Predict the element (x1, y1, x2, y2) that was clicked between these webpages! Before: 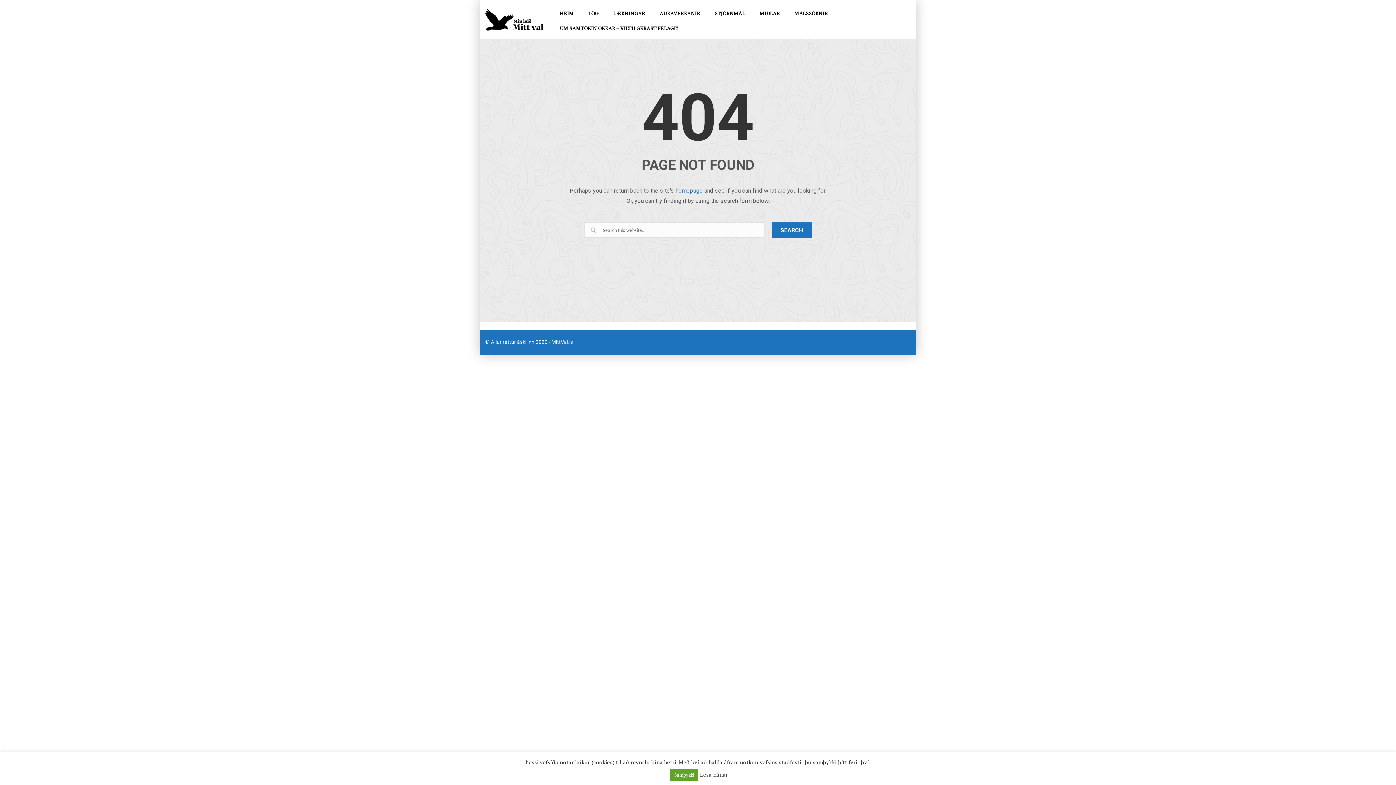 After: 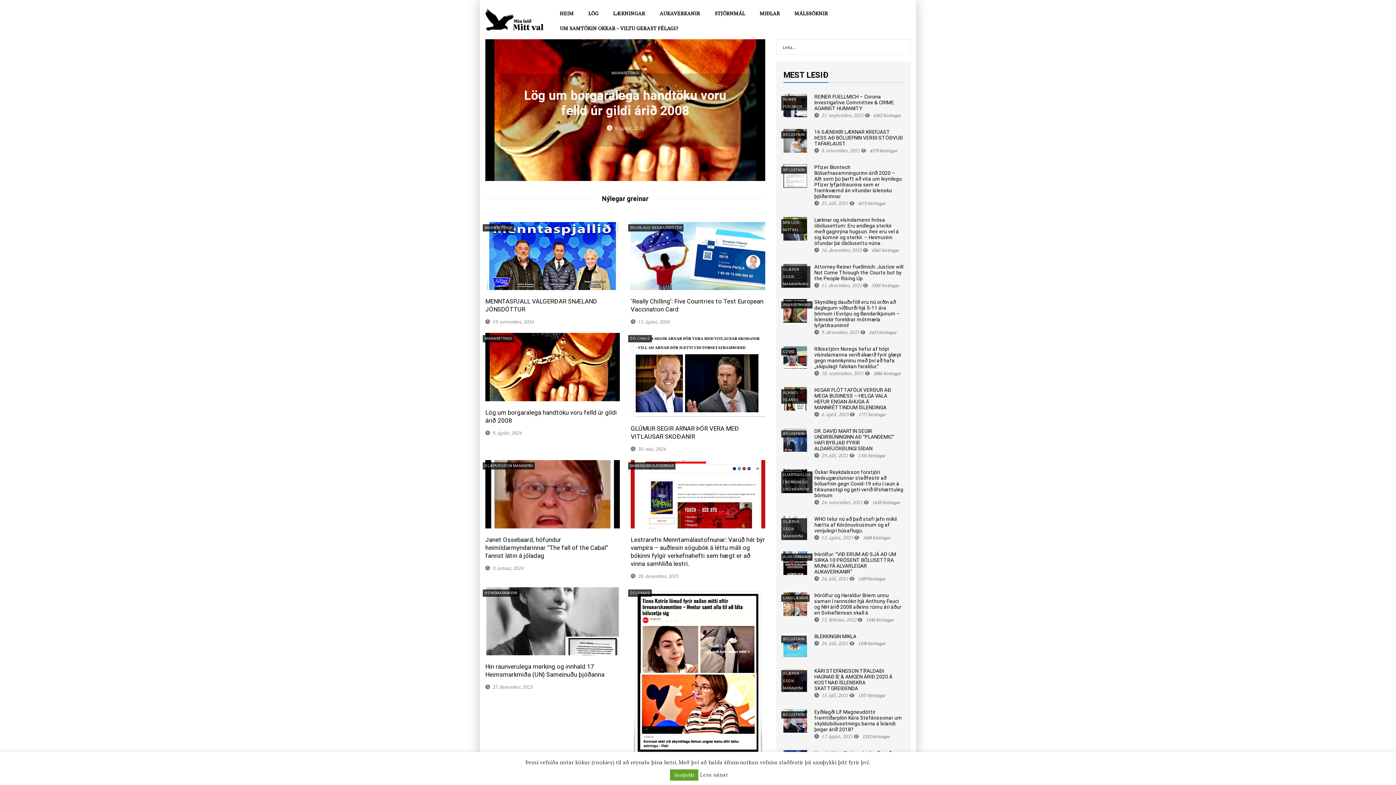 Action: bbox: (485, 8, 543, 30)